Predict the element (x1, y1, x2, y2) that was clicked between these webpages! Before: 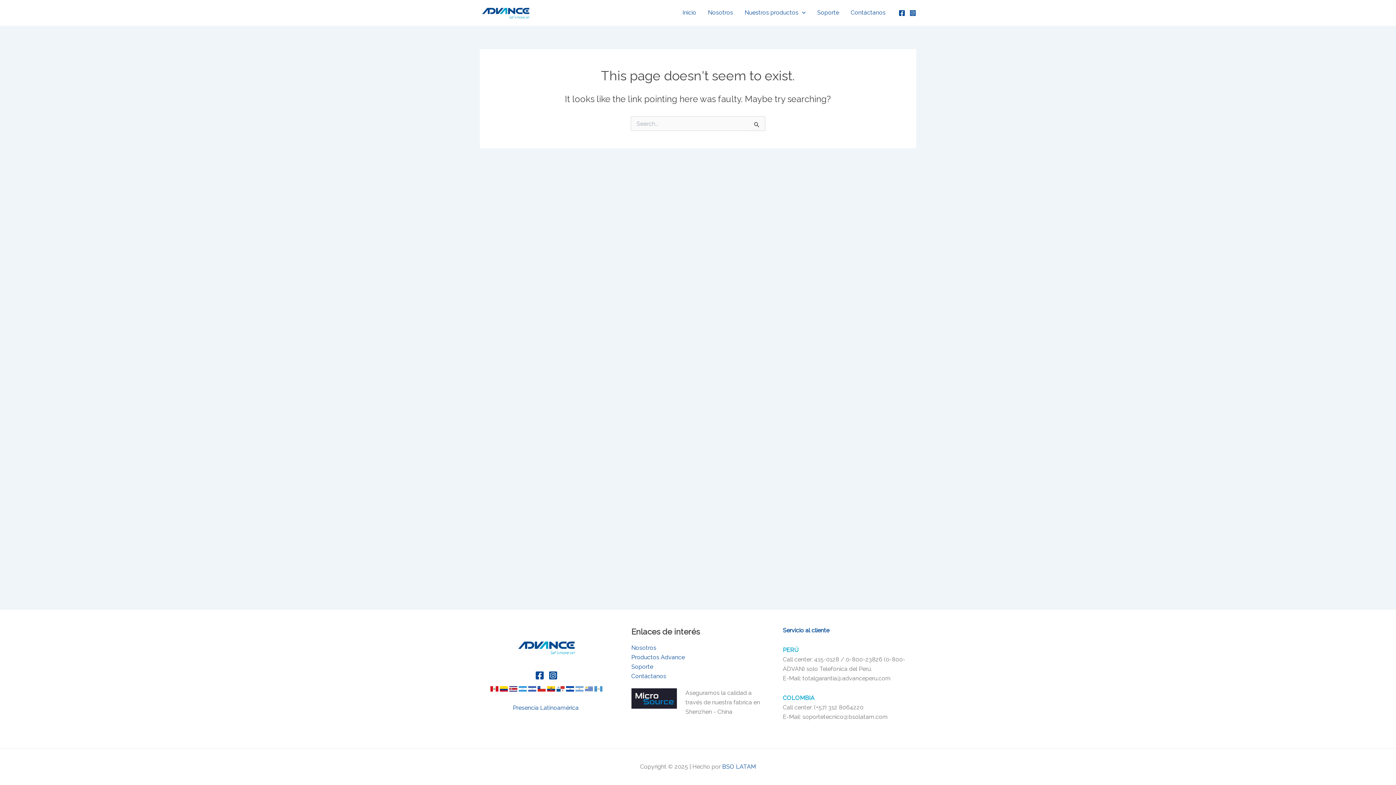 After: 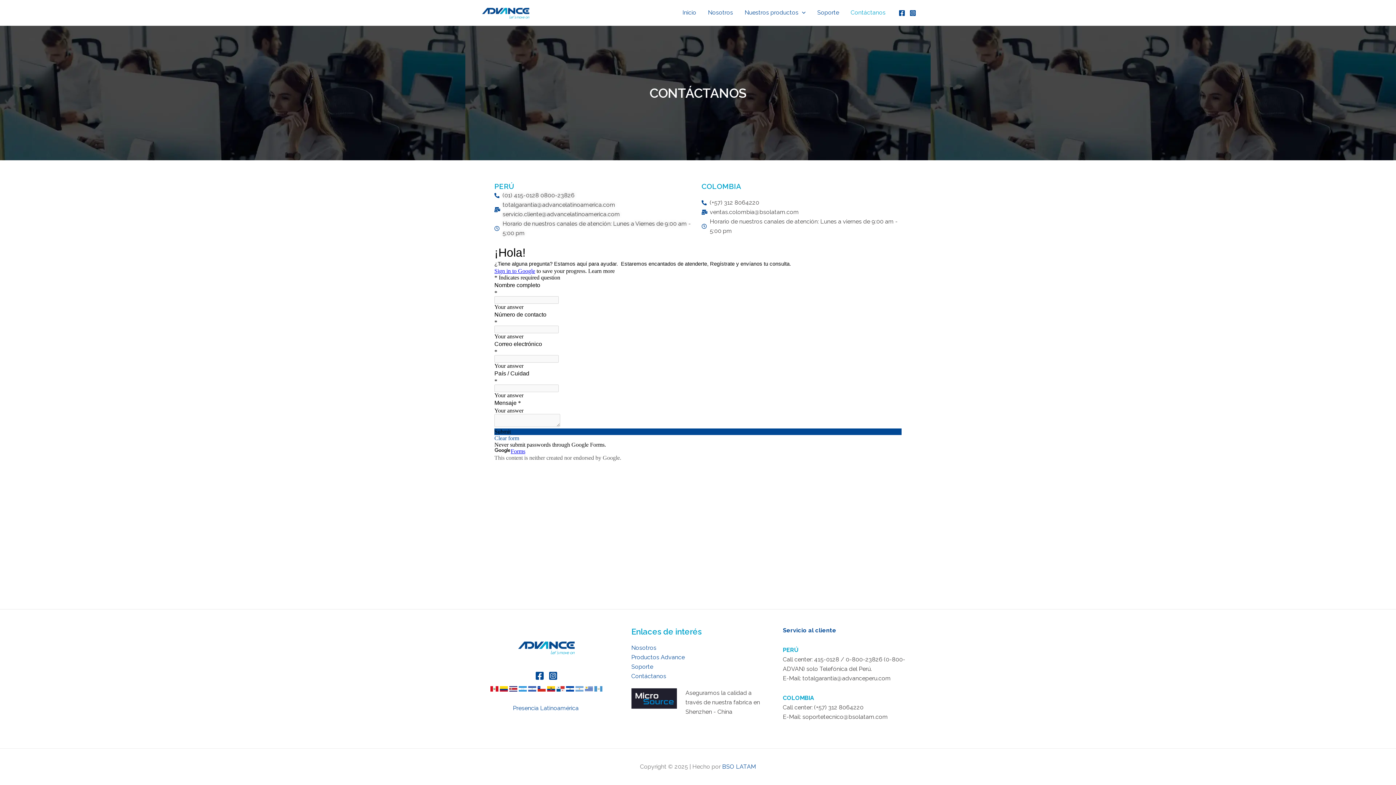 Action: label: Contáctanos bbox: (631, 673, 666, 680)